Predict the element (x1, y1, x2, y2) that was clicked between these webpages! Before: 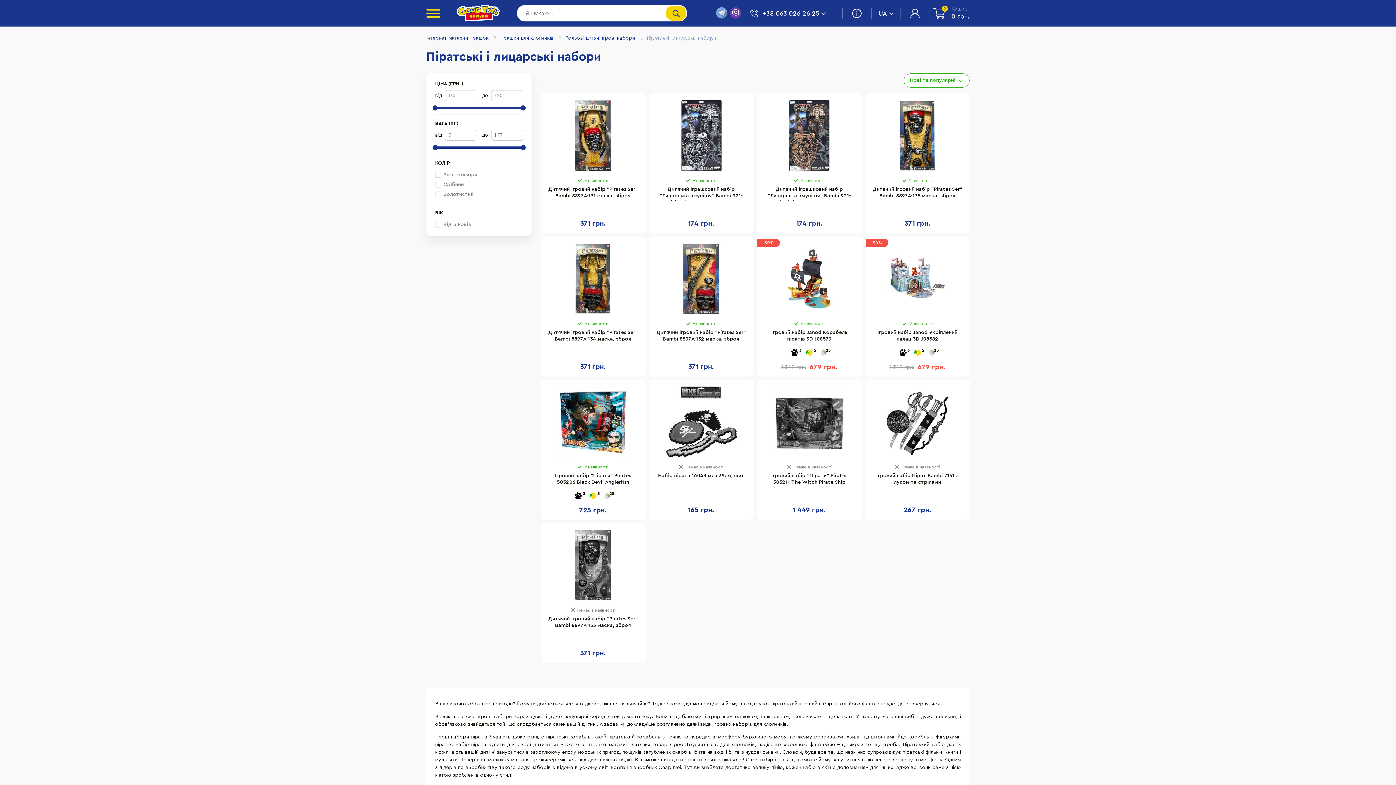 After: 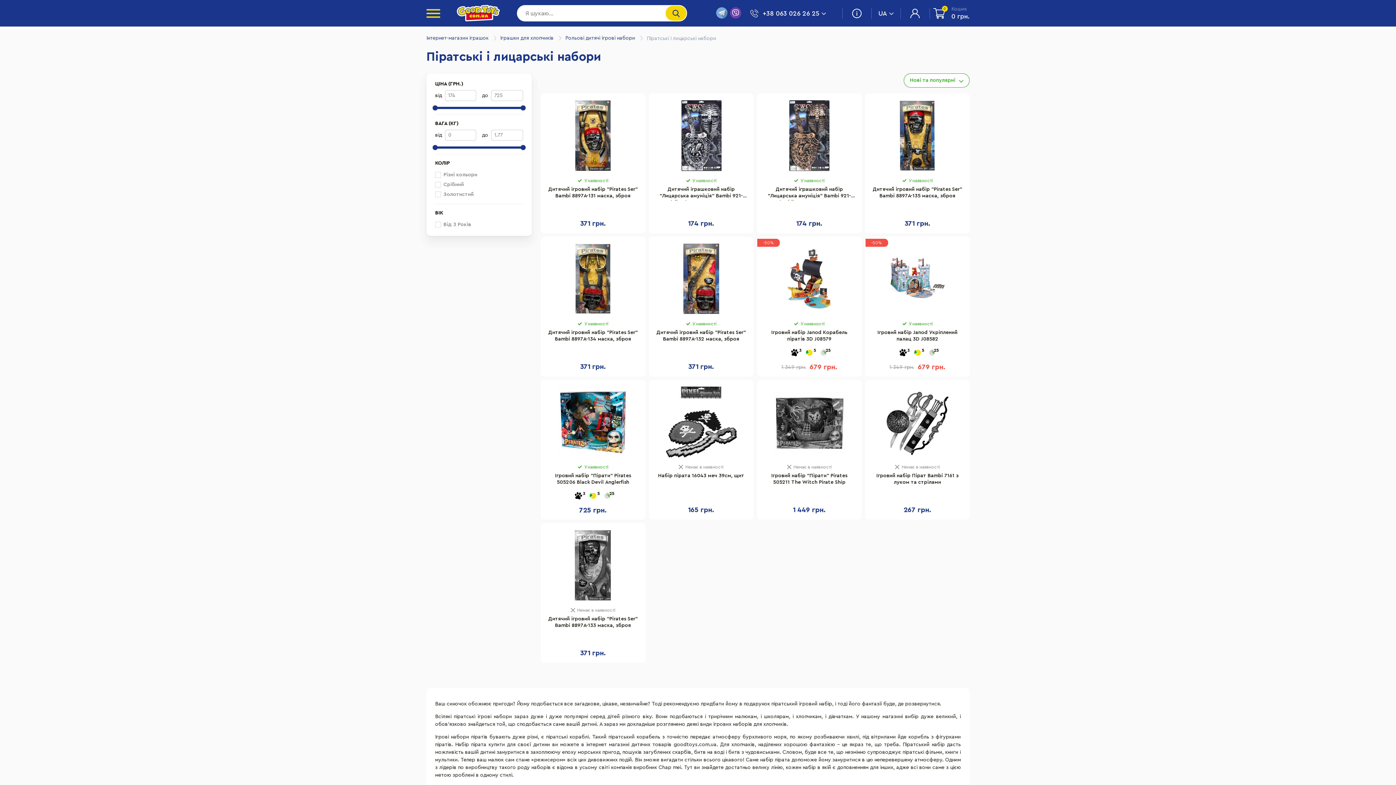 Action: label: 3 bbox: (898, 348, 907, 358)